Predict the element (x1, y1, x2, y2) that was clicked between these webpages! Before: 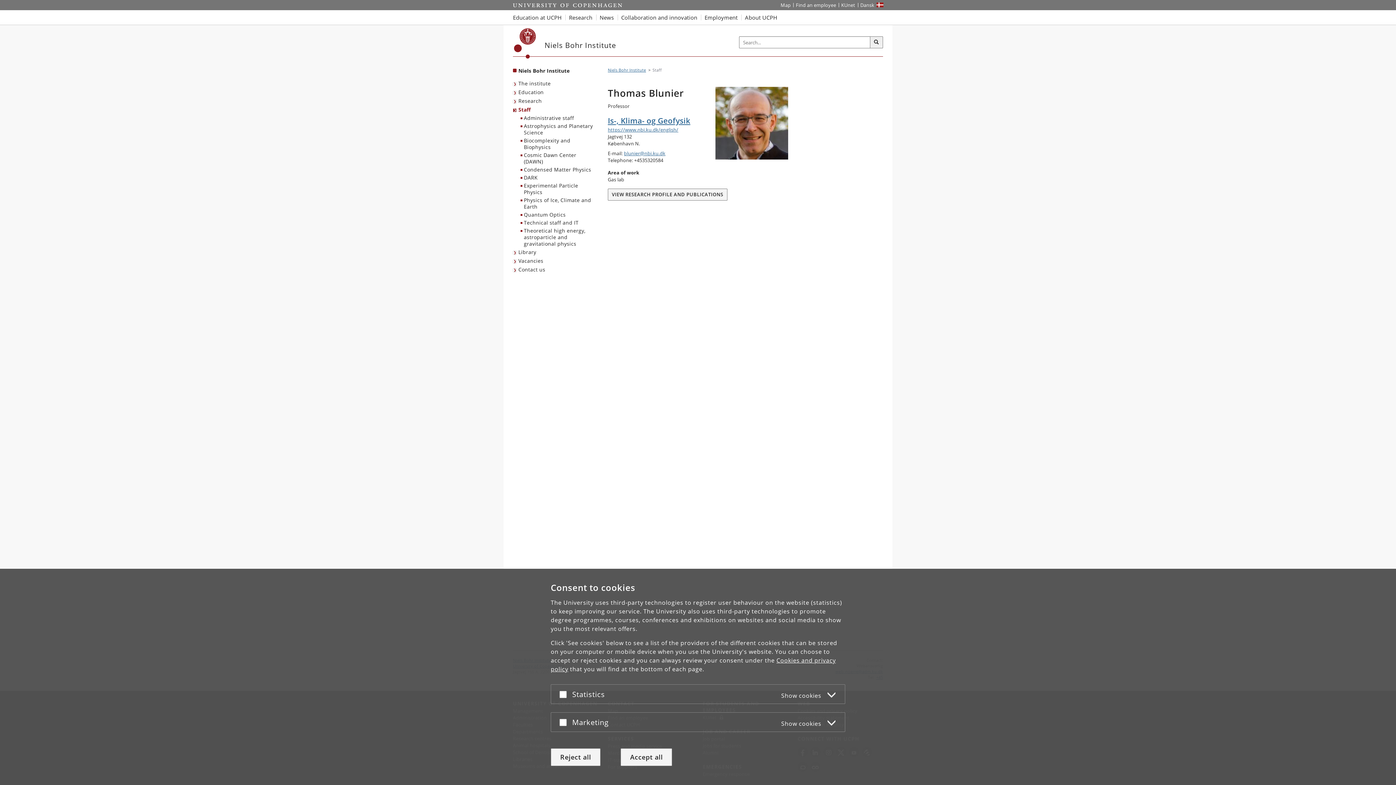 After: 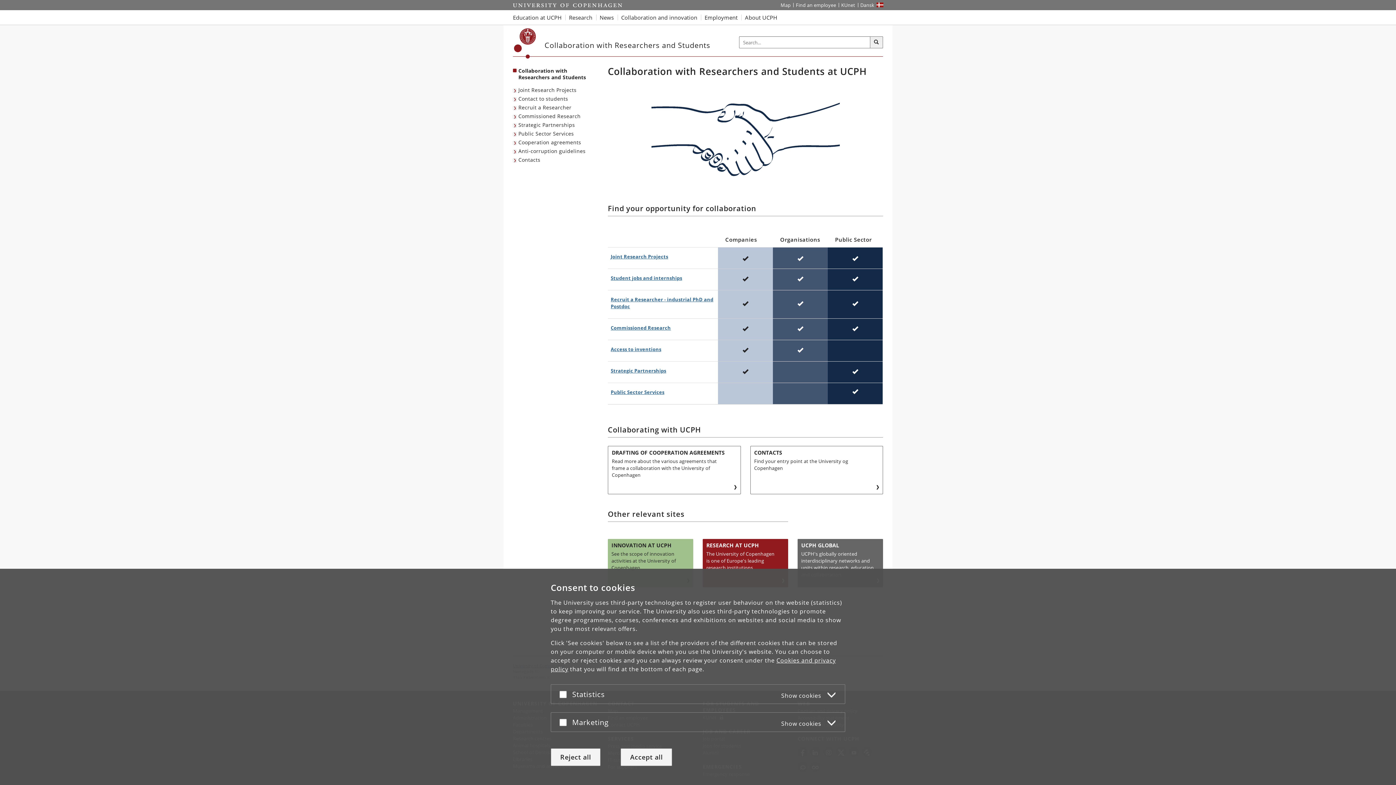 Action: bbox: (617, 10, 701, 24) label: Collaboration and innovation with UCPH